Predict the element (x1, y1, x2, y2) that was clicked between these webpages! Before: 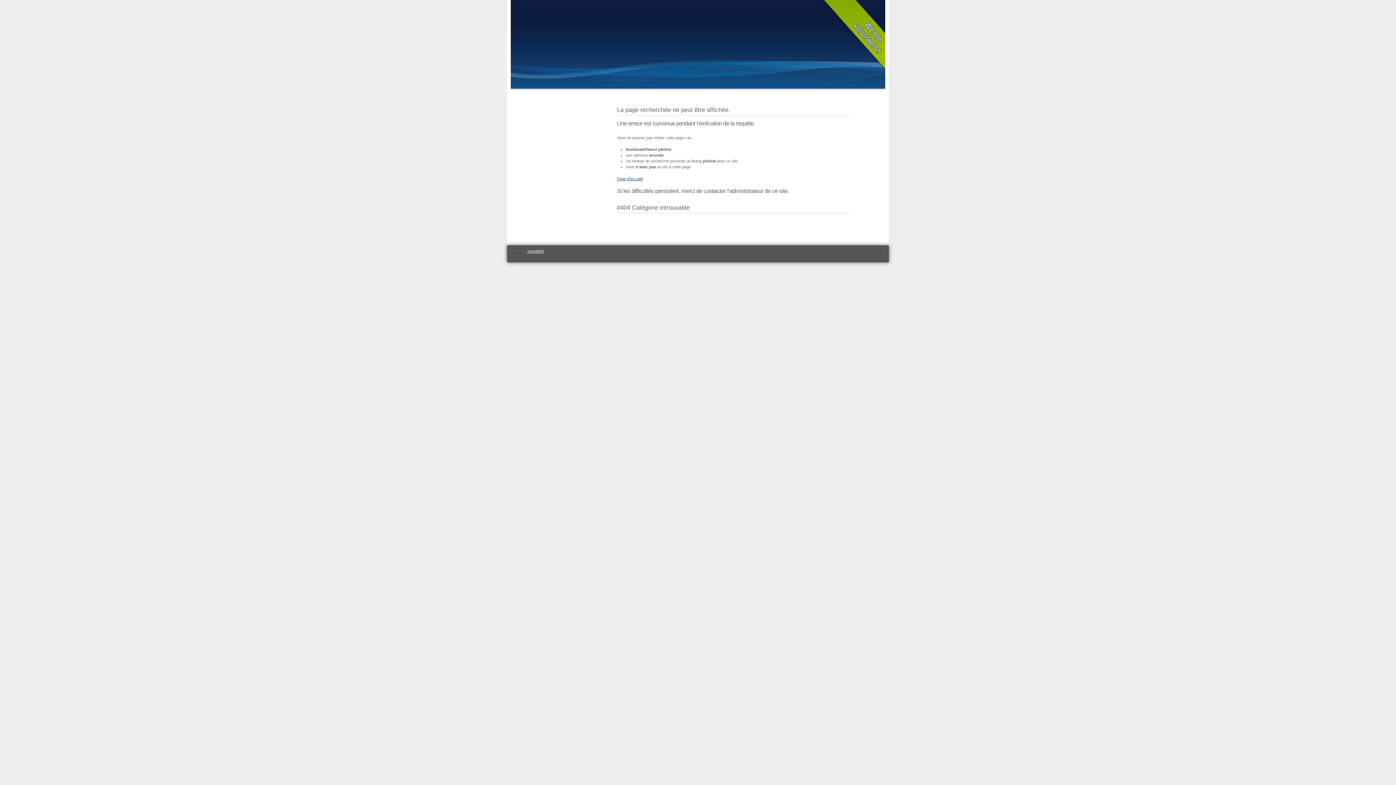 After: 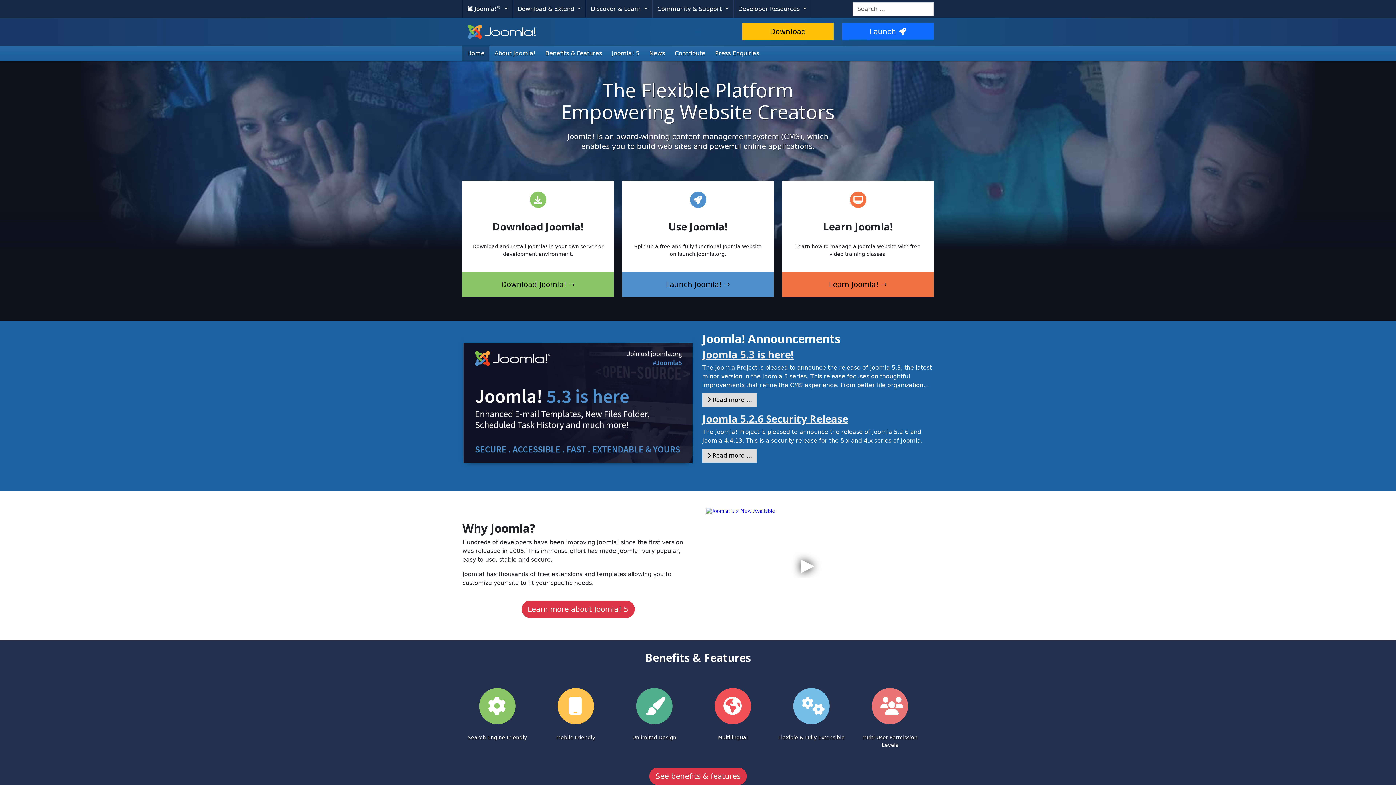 Action: label: Joomla!® bbox: (527, 249, 544, 253)